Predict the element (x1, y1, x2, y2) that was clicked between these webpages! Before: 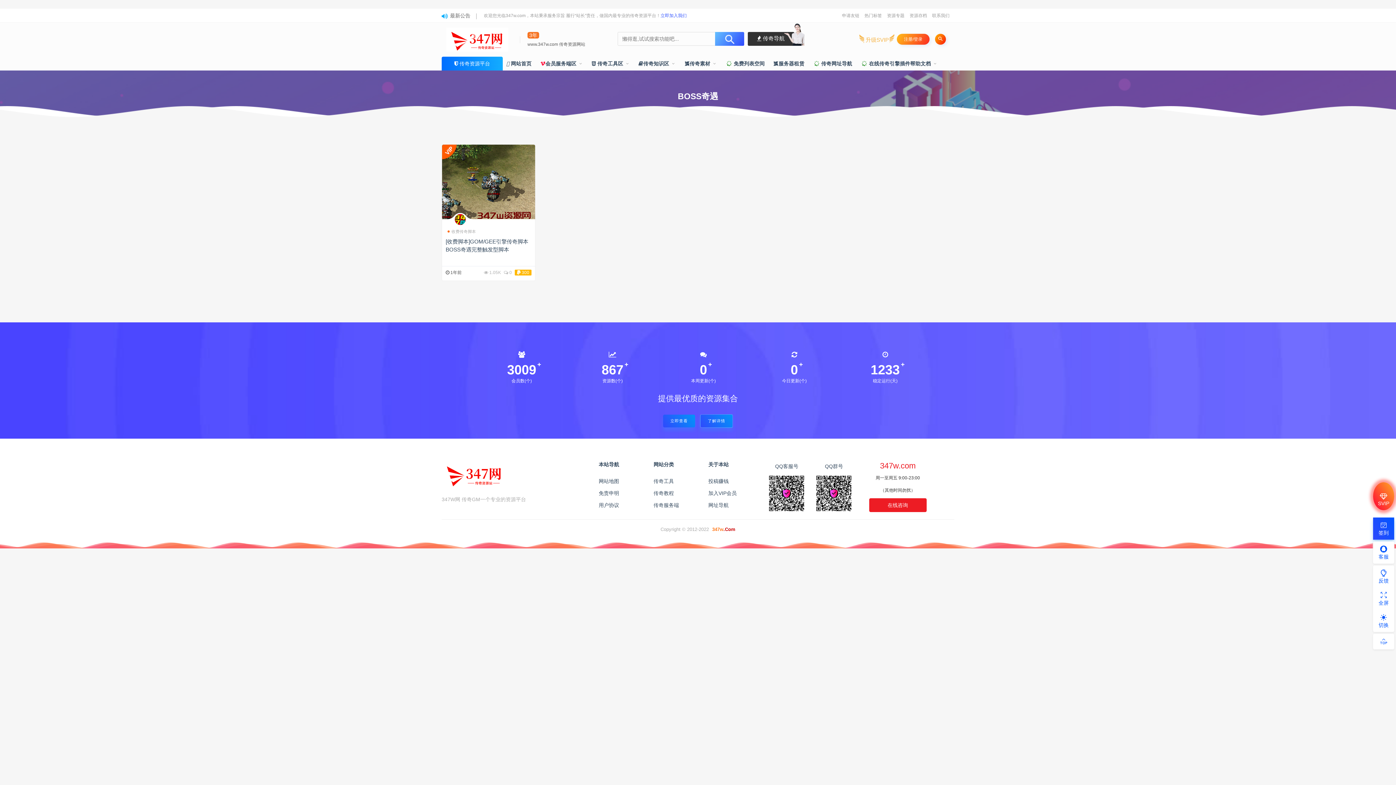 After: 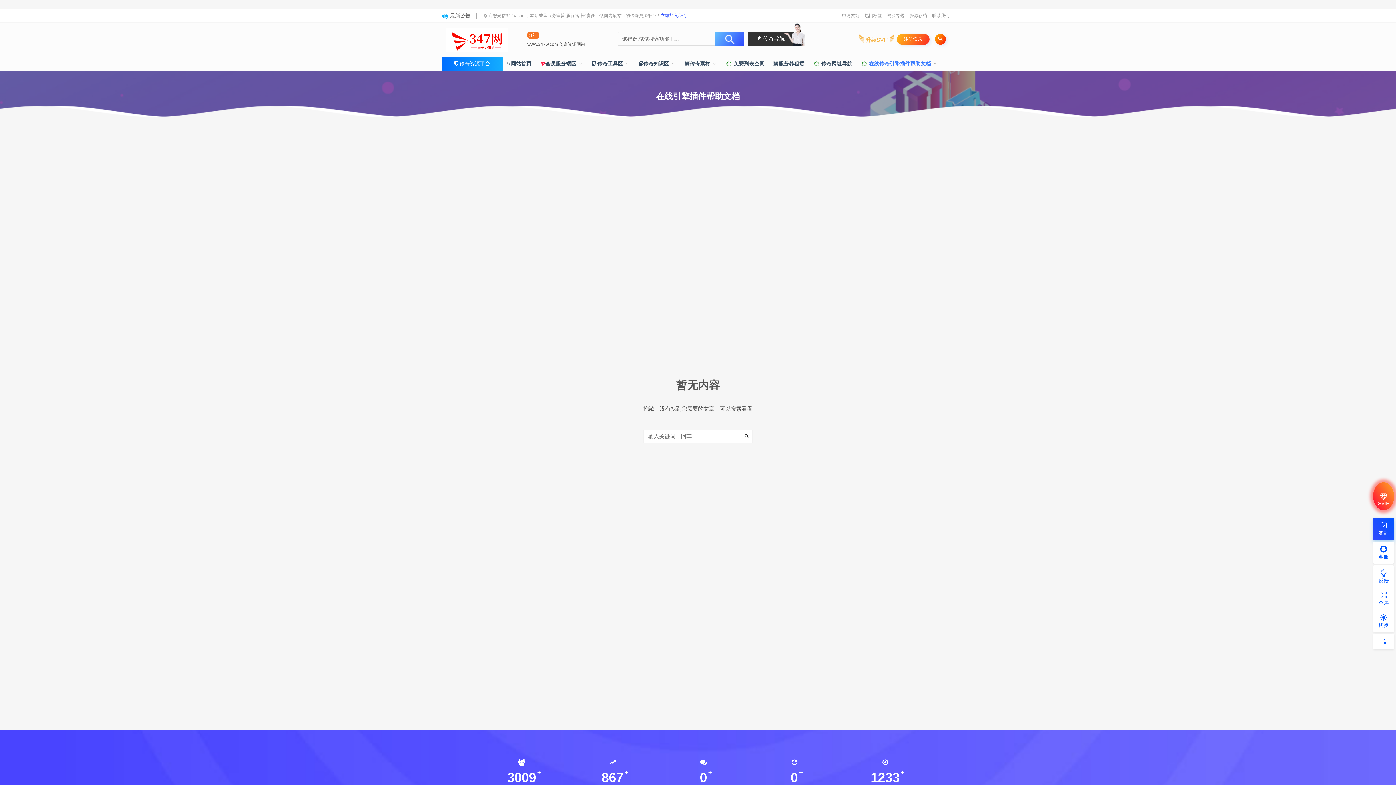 Action: bbox: (861, 56, 937, 70) label:  在线传奇引擎插件帮助文档